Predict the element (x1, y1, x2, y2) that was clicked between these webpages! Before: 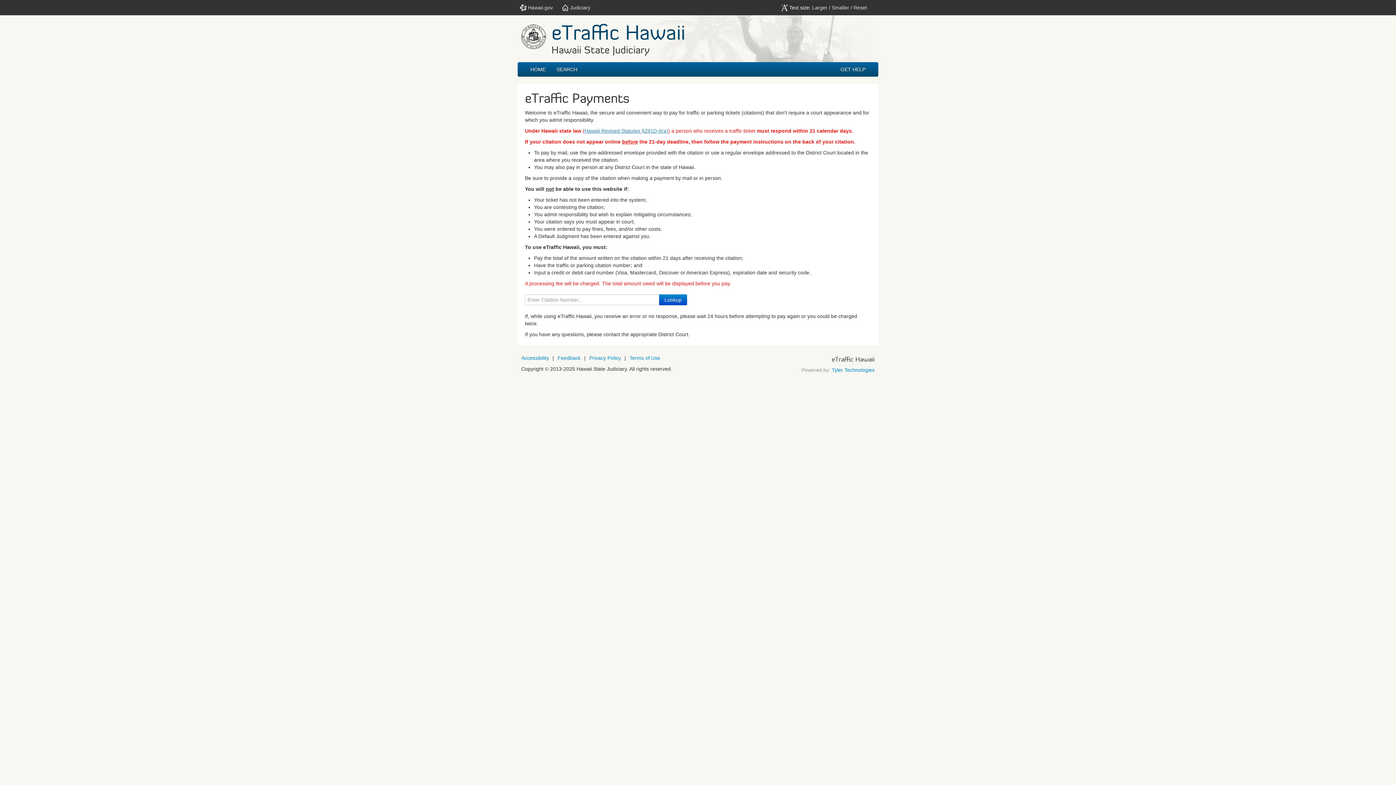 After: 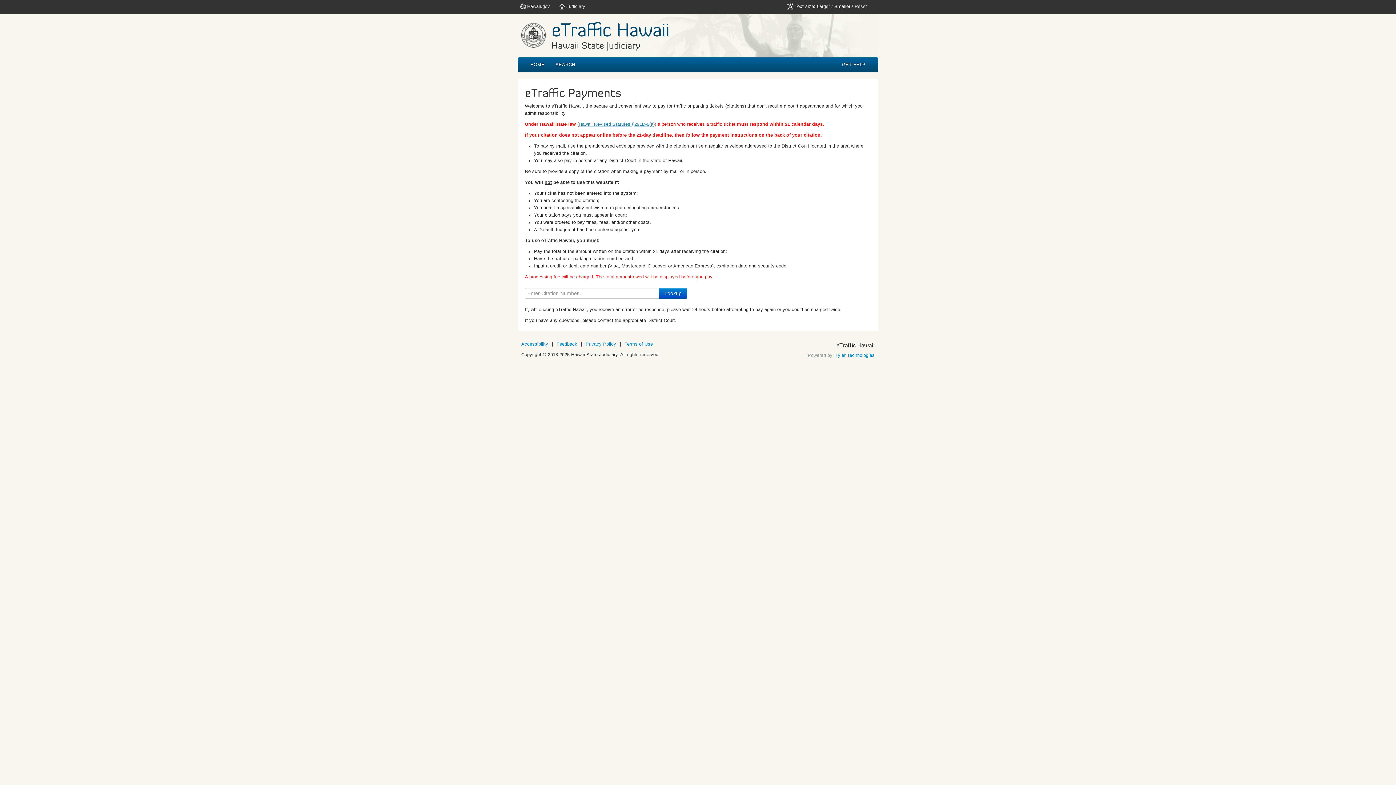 Action: bbox: (832, 4, 849, 10) label: Smaller